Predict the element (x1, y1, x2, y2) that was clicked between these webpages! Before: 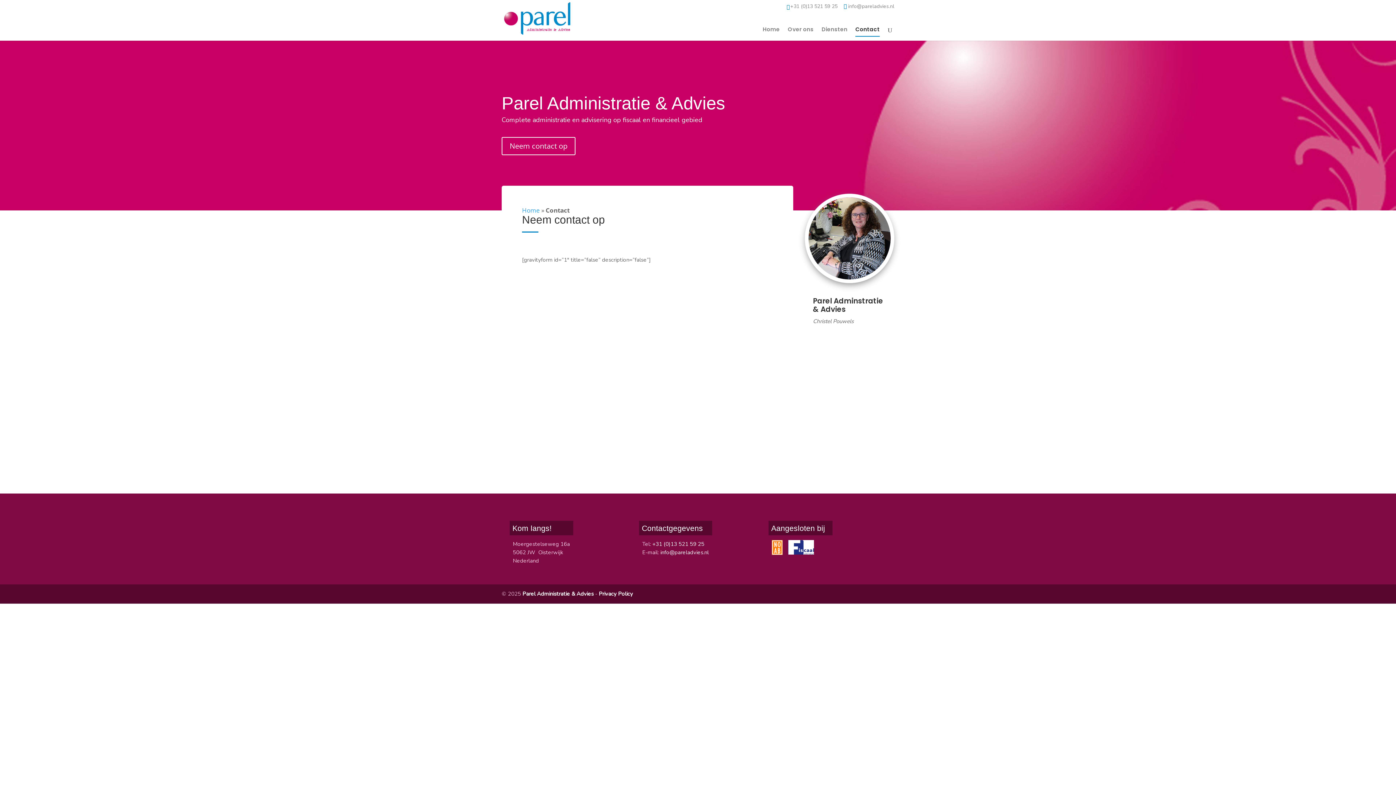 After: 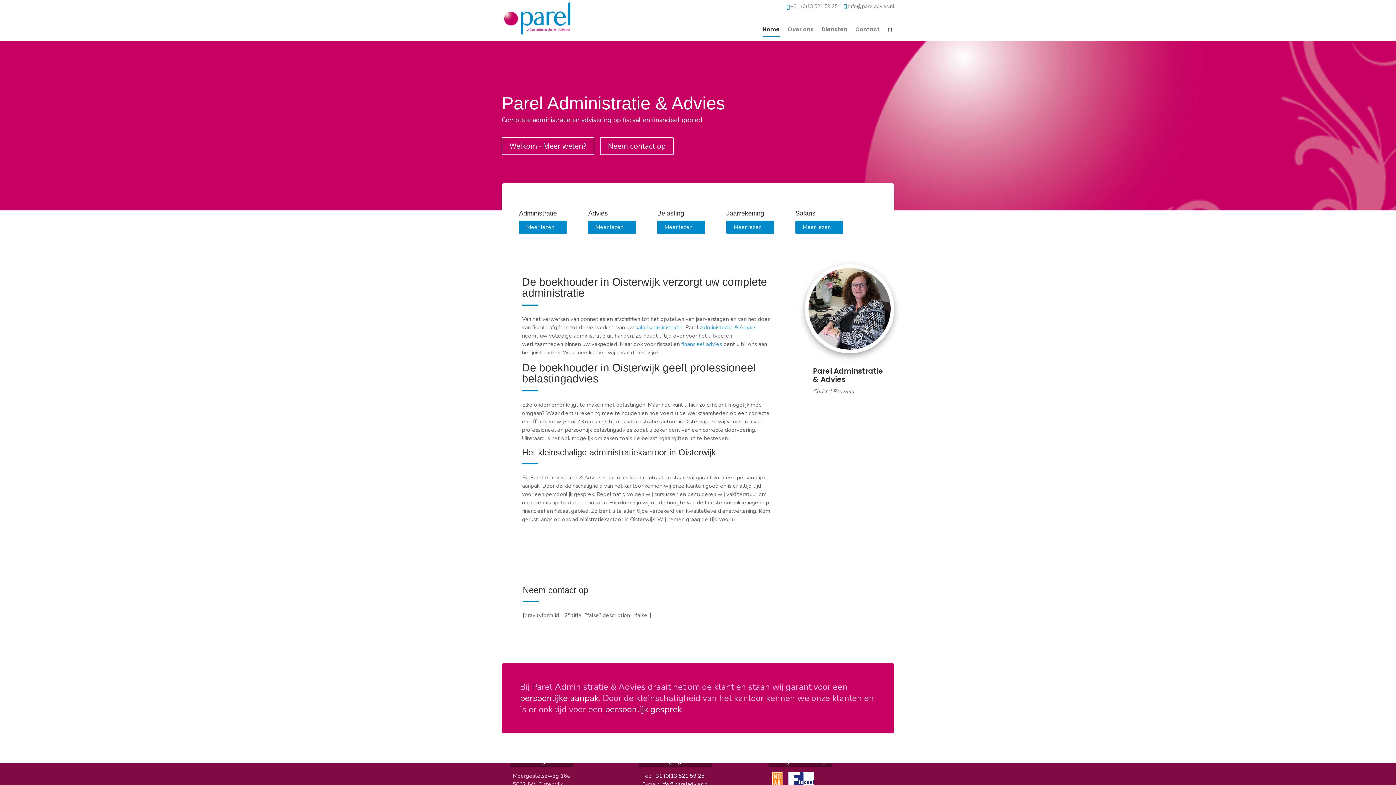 Action: bbox: (522, 590, 593, 597) label: Parel Administratie & Advies